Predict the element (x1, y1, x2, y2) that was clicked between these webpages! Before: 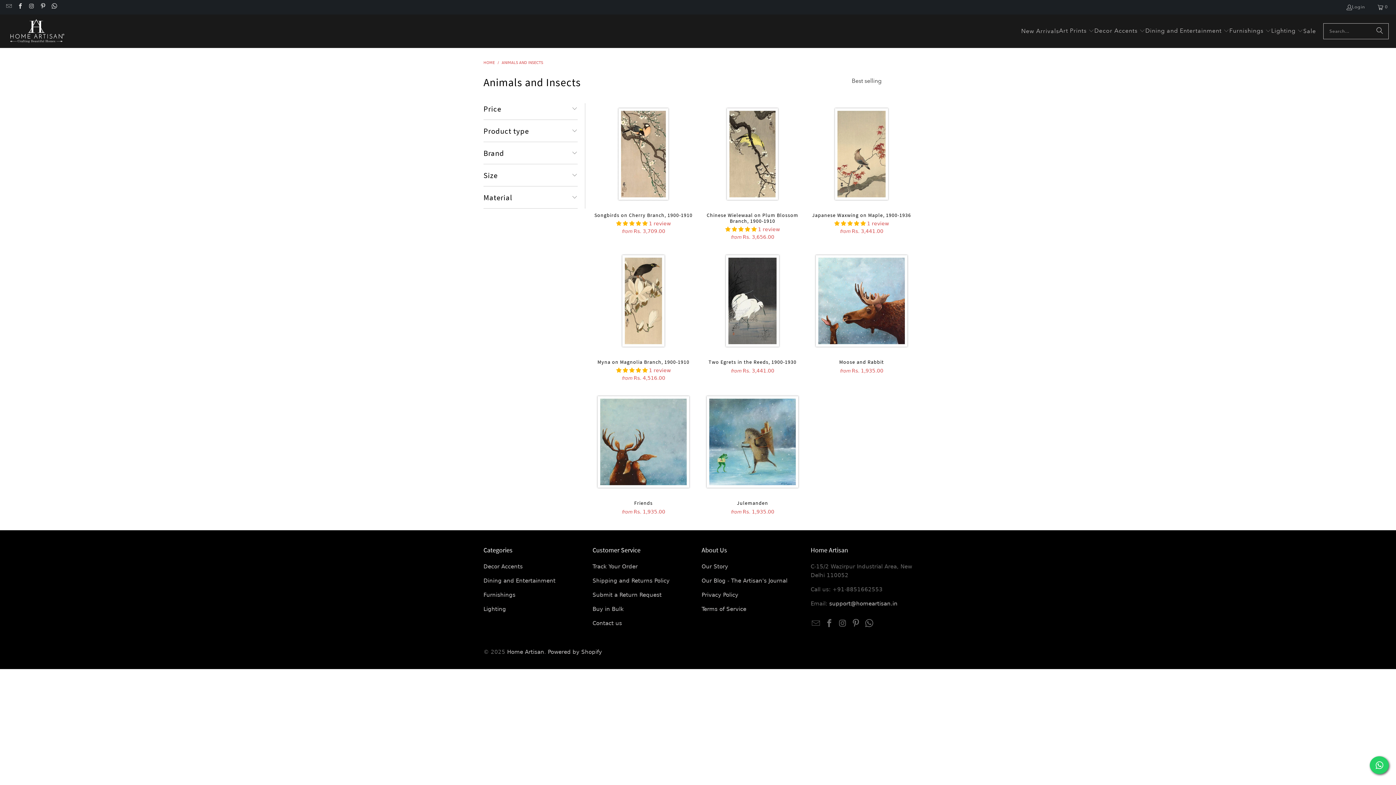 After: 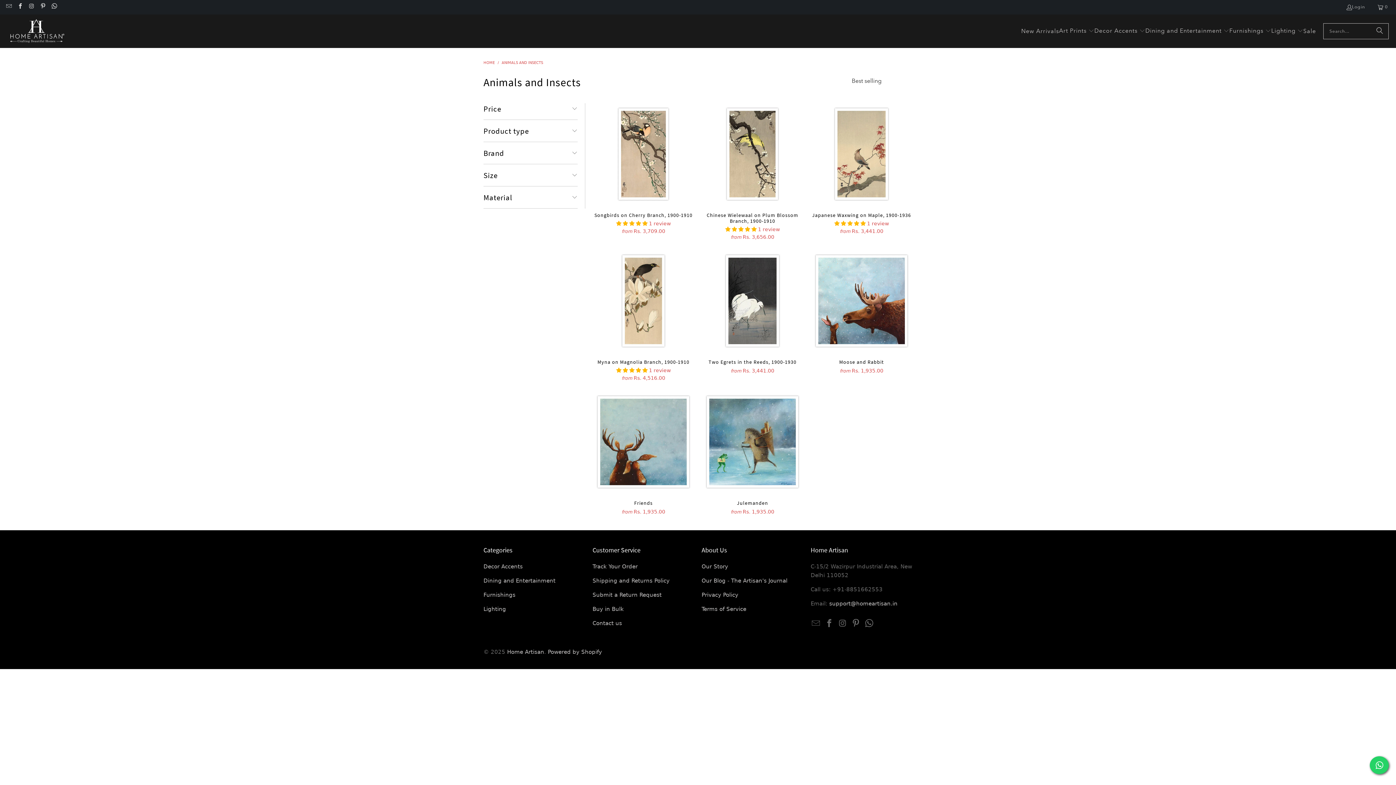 Action: bbox: (5, 4, 11, 9)